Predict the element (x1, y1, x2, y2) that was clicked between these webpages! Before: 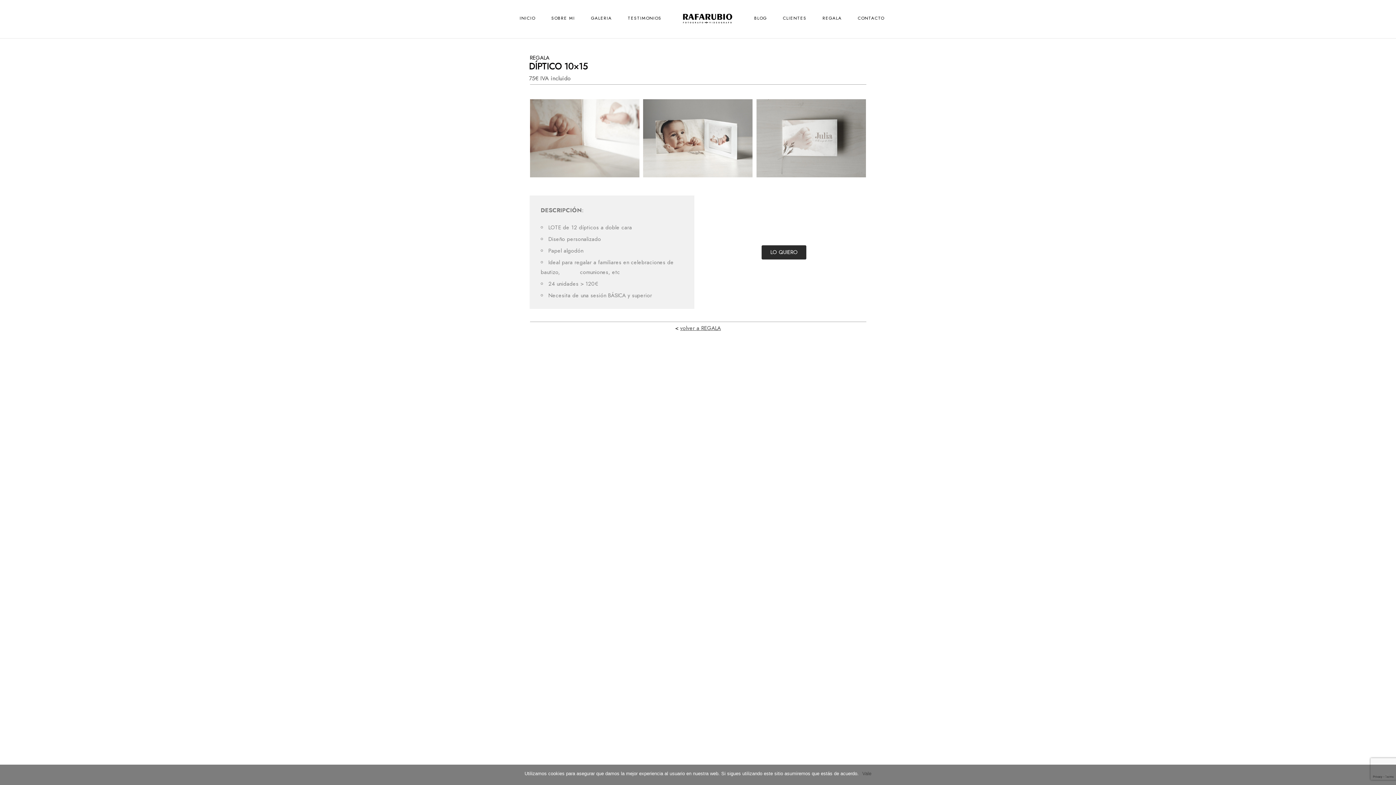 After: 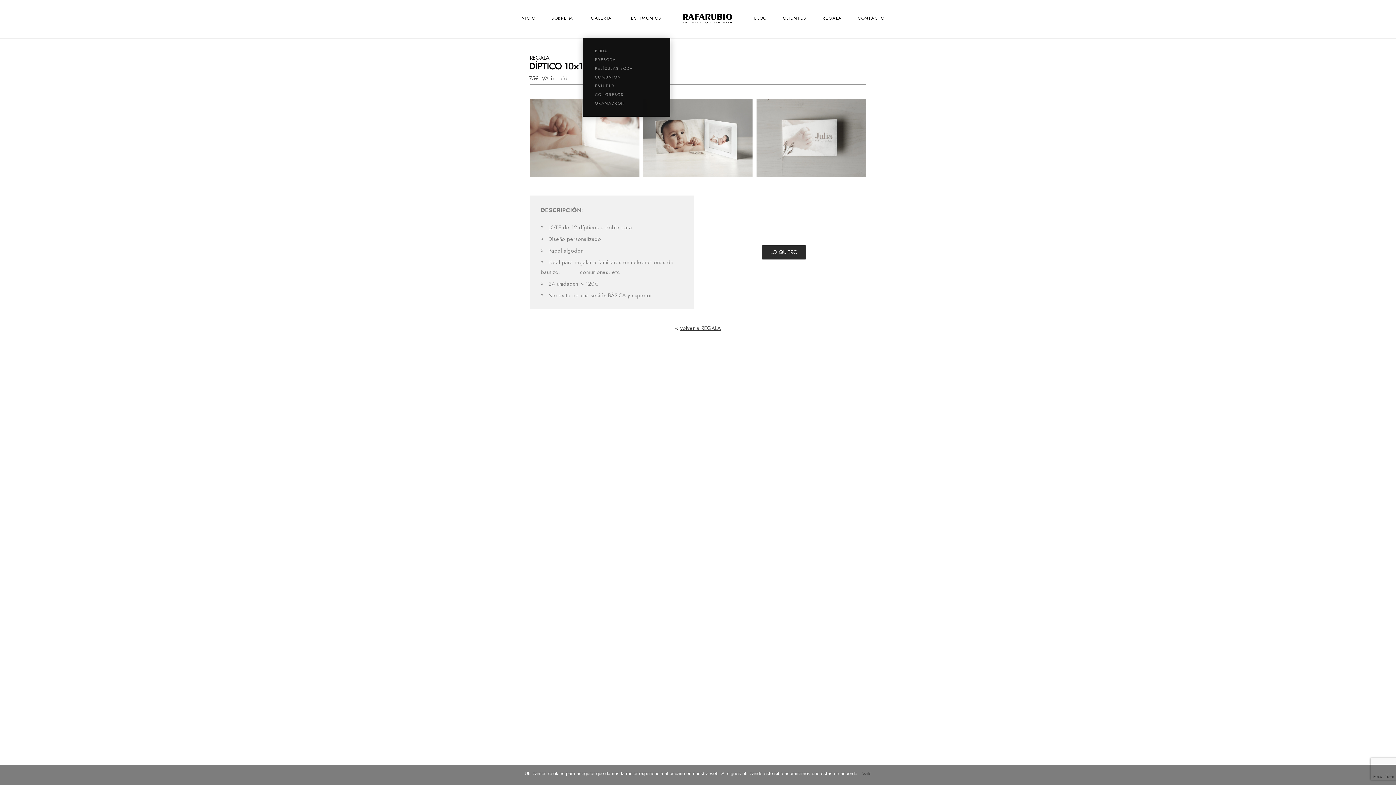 Action: bbox: (591, 0, 612, 36) label: GALERIA